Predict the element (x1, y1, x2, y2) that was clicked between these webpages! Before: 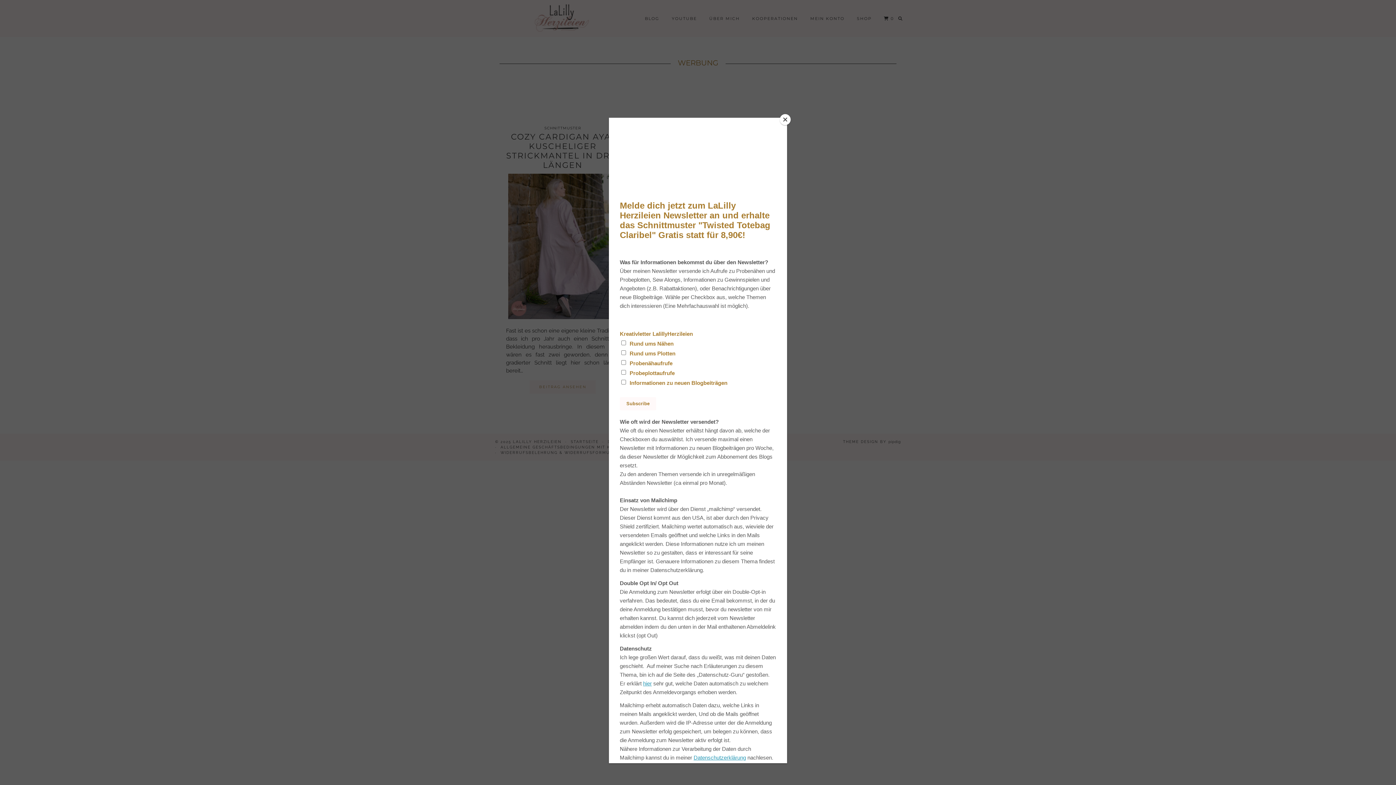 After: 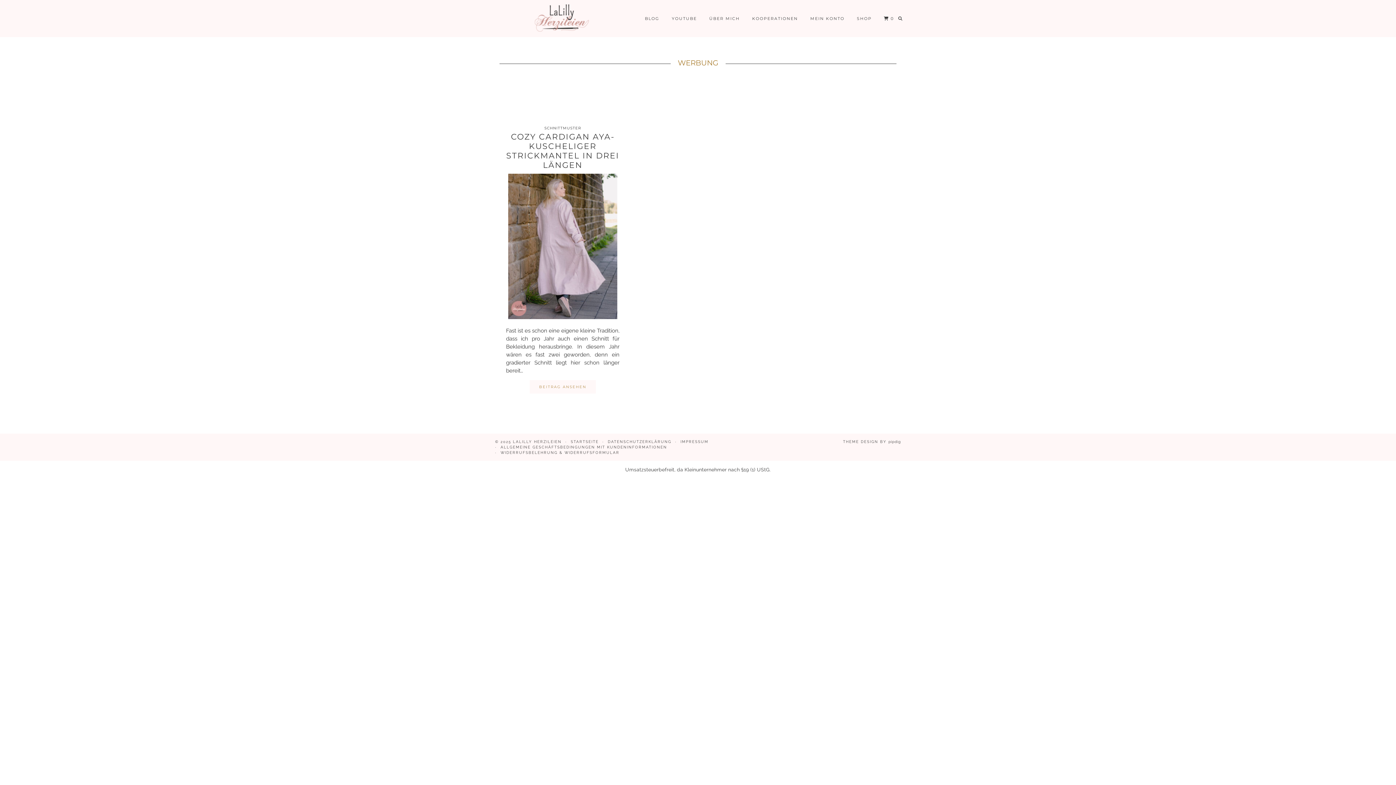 Action: bbox: (780, 114, 790, 125) label: Close